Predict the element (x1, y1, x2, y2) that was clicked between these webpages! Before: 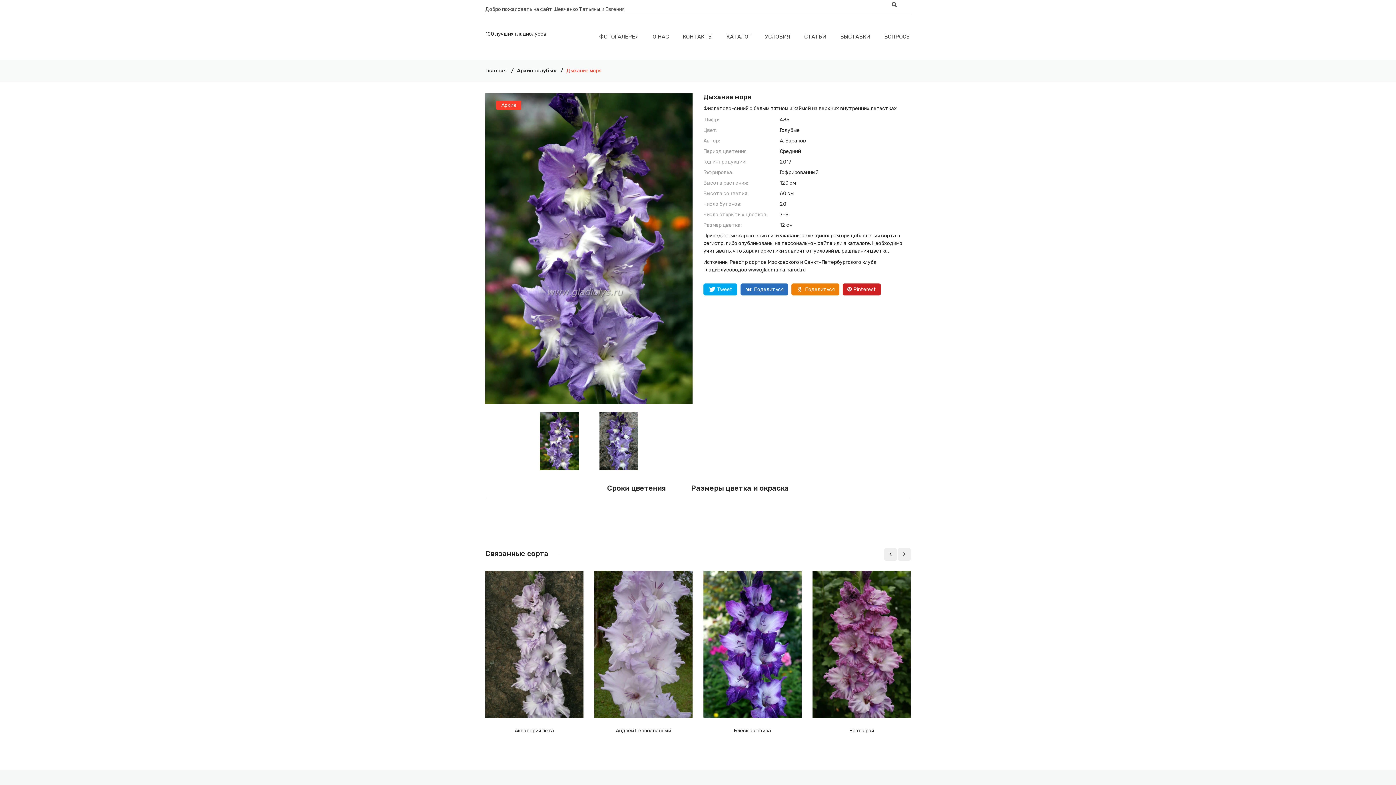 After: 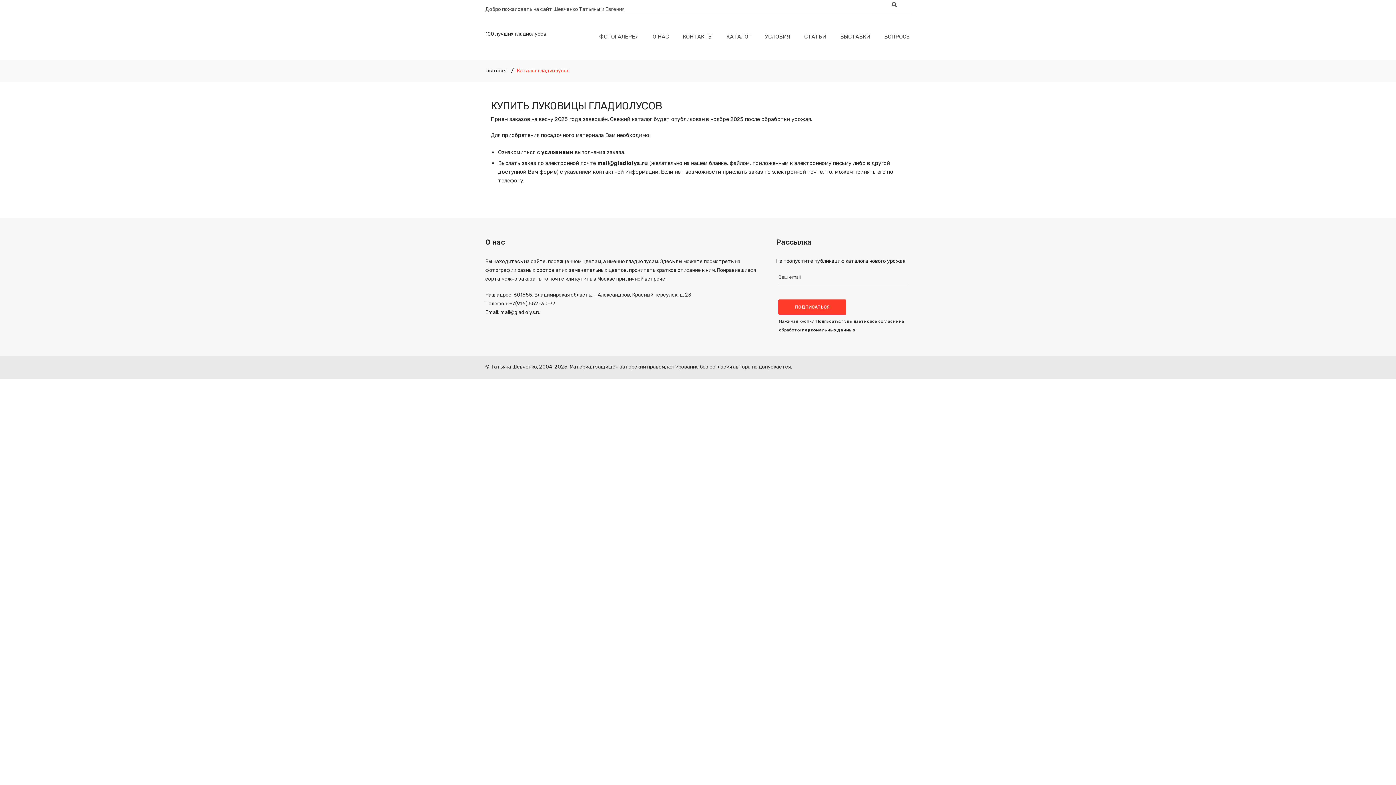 Action: bbox: (726, 14, 751, 59) label: КАТАЛОГ